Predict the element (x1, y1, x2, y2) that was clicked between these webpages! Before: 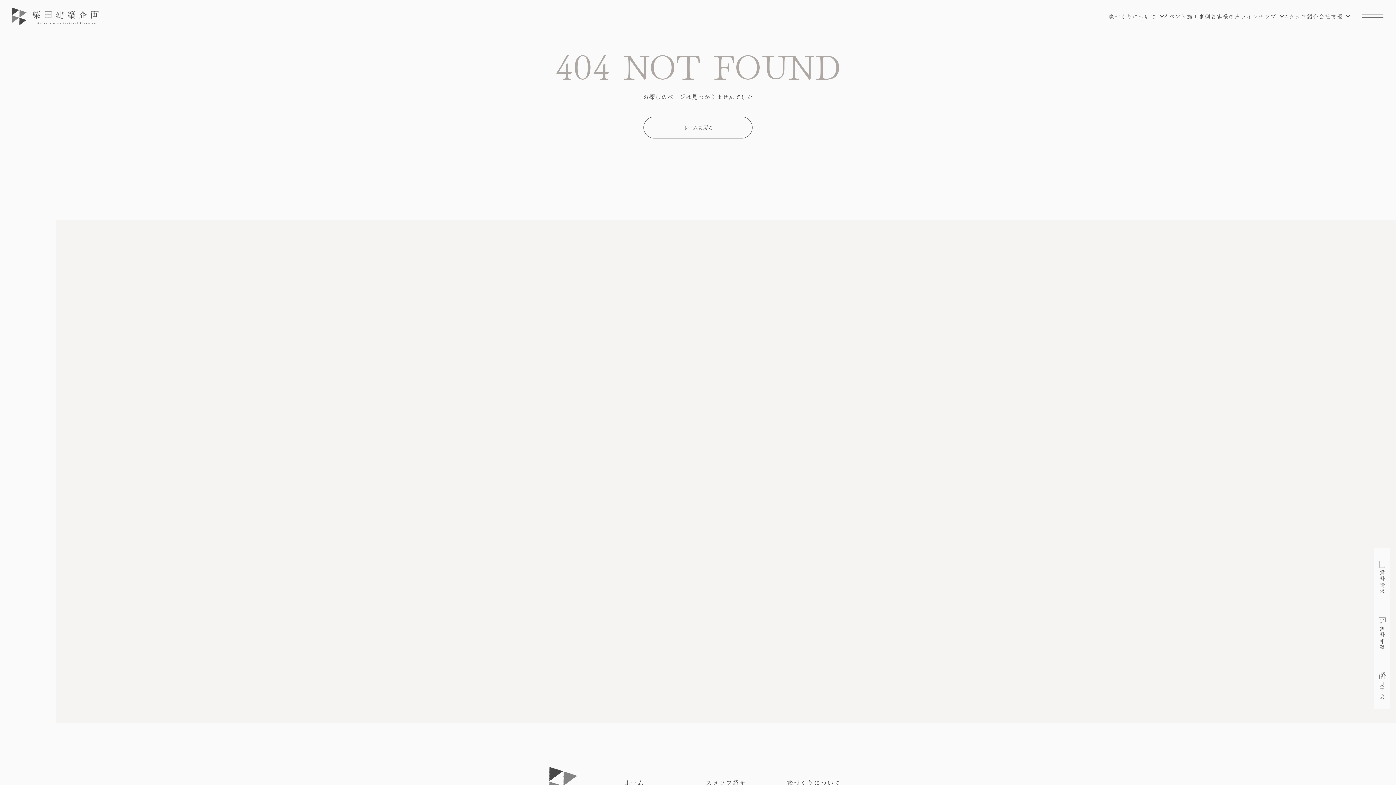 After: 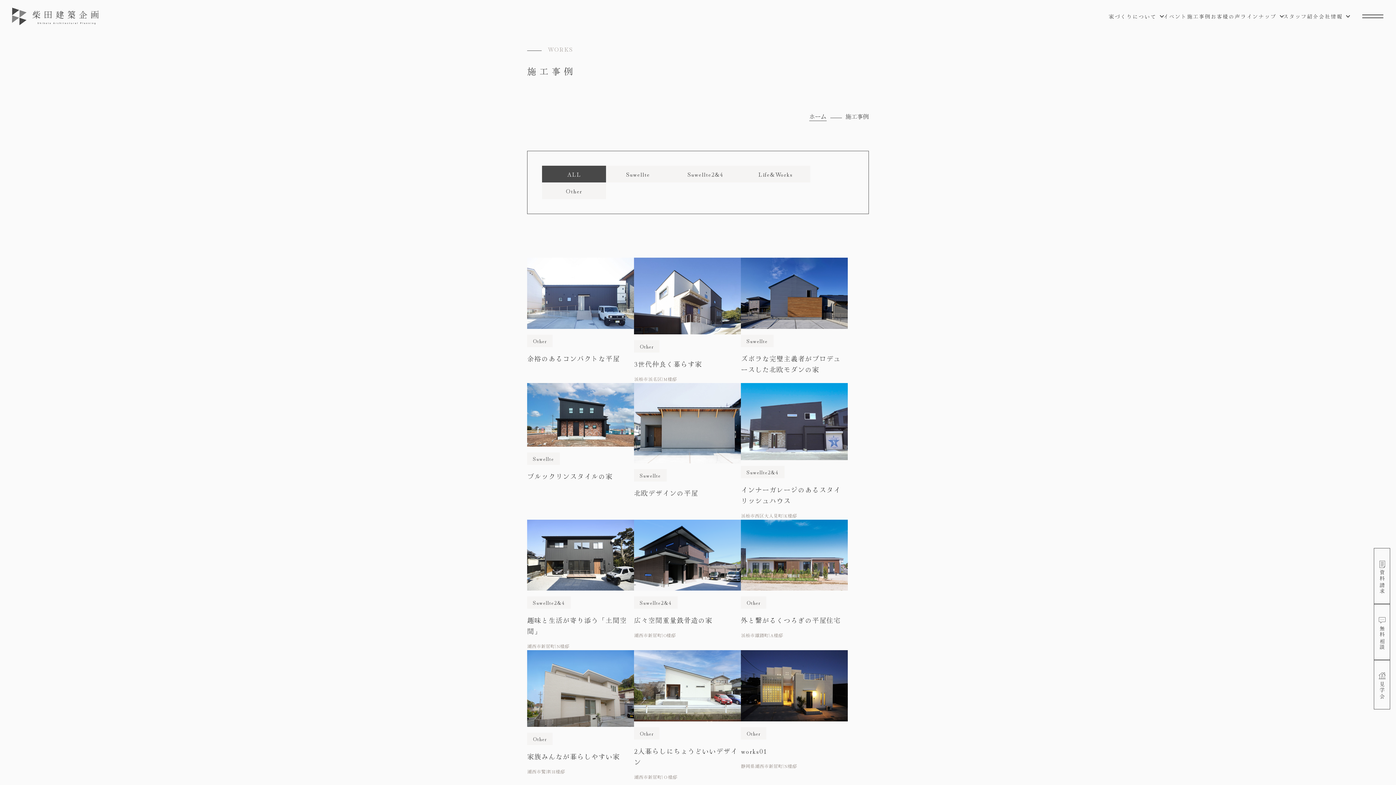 Action: label: 施工事例 bbox: (1187, 0, 1211, 32)